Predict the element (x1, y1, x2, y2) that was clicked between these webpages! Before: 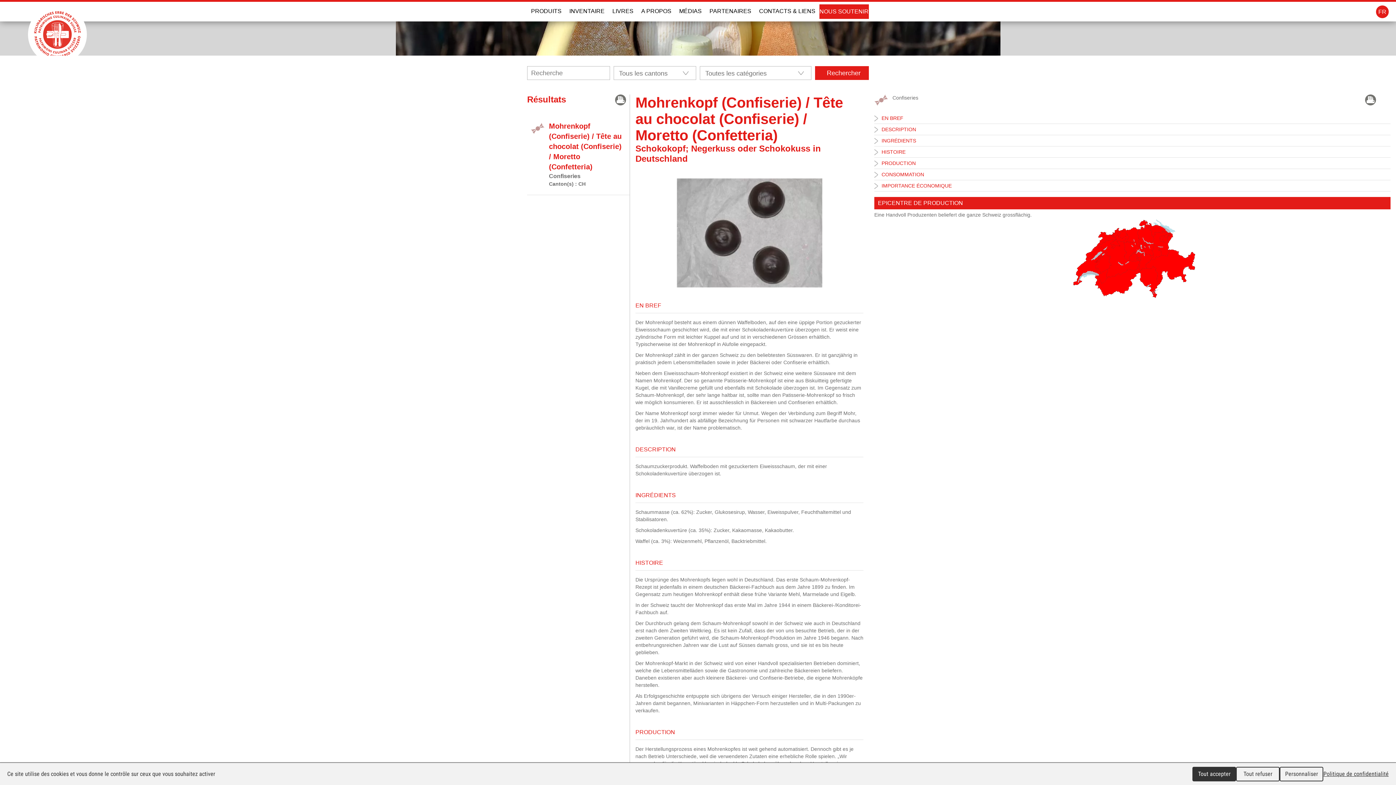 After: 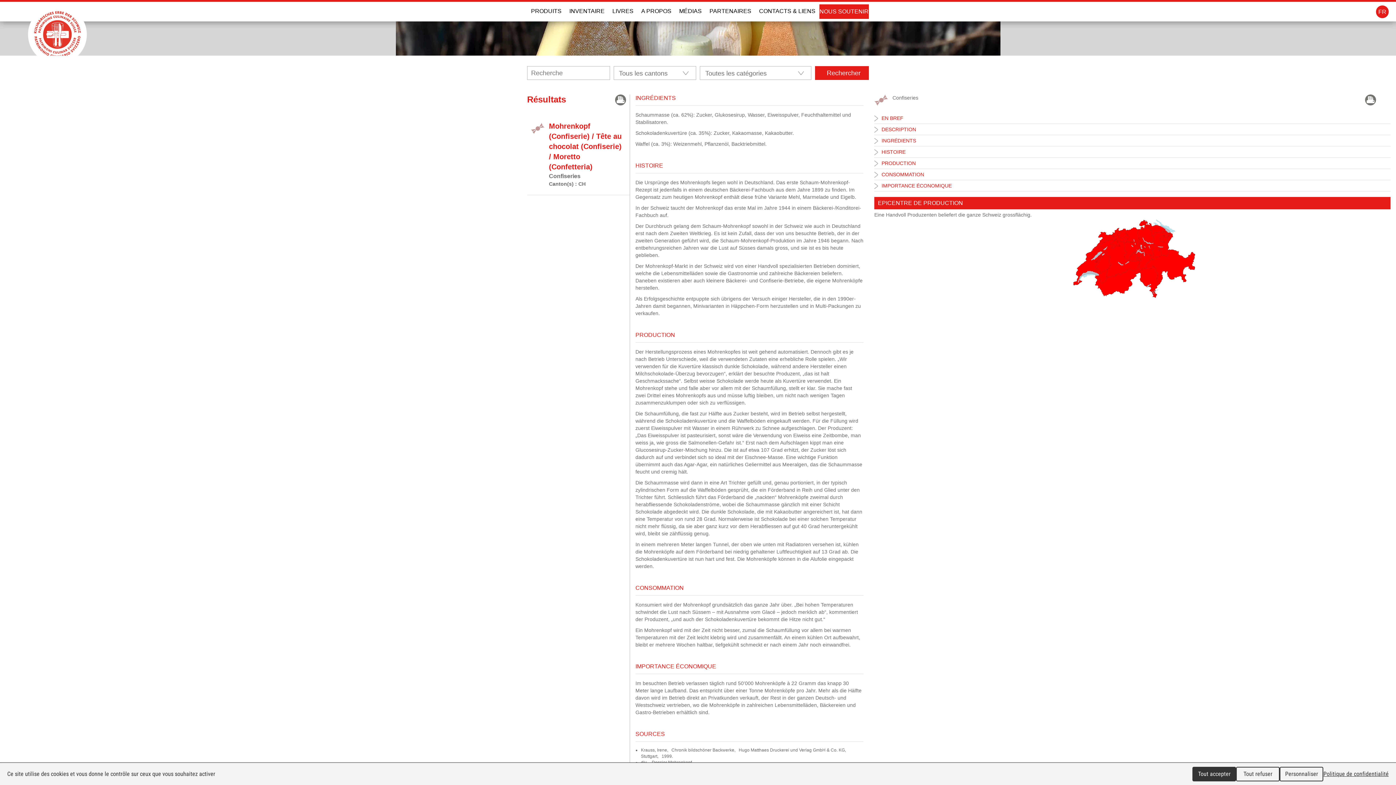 Action: label: INGRÉDIENTS bbox: (874, 135, 1390, 146)